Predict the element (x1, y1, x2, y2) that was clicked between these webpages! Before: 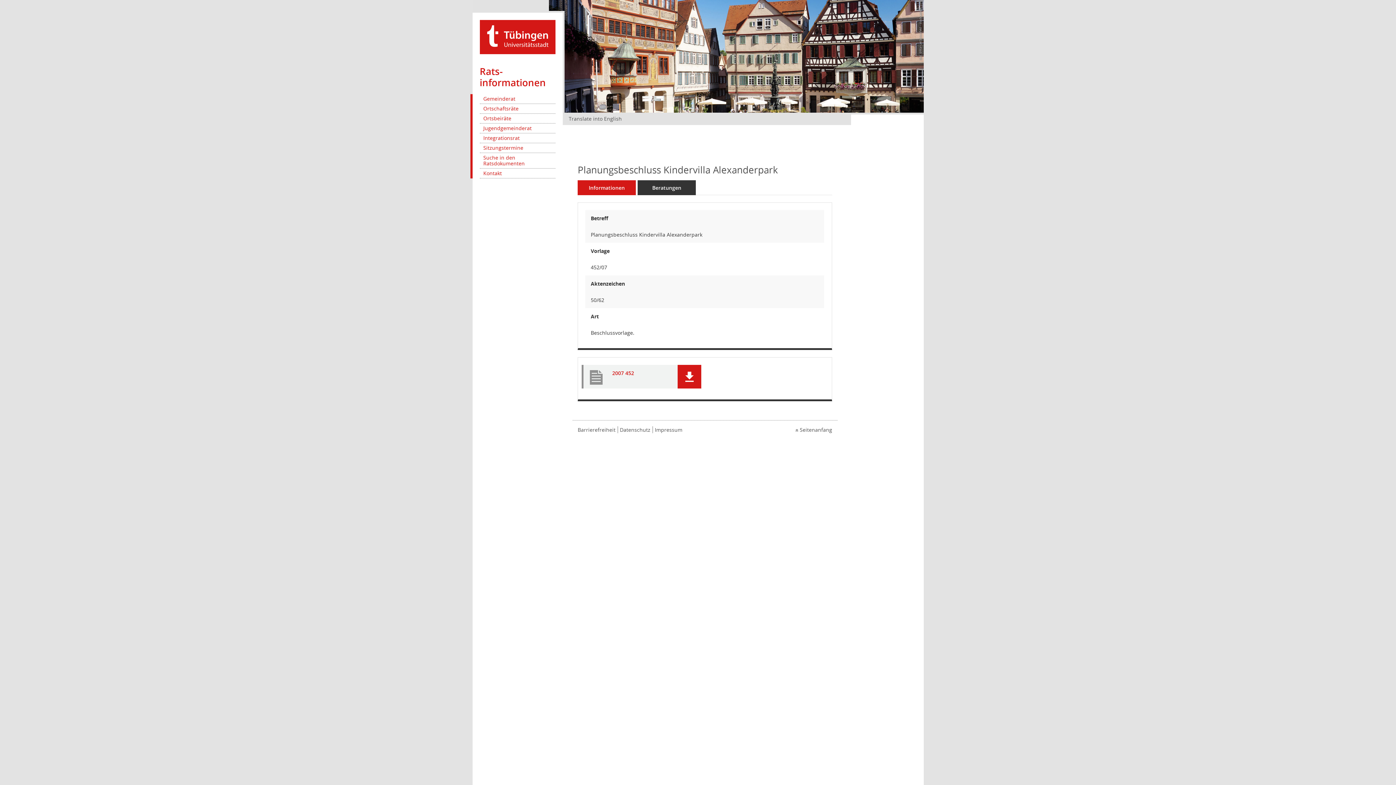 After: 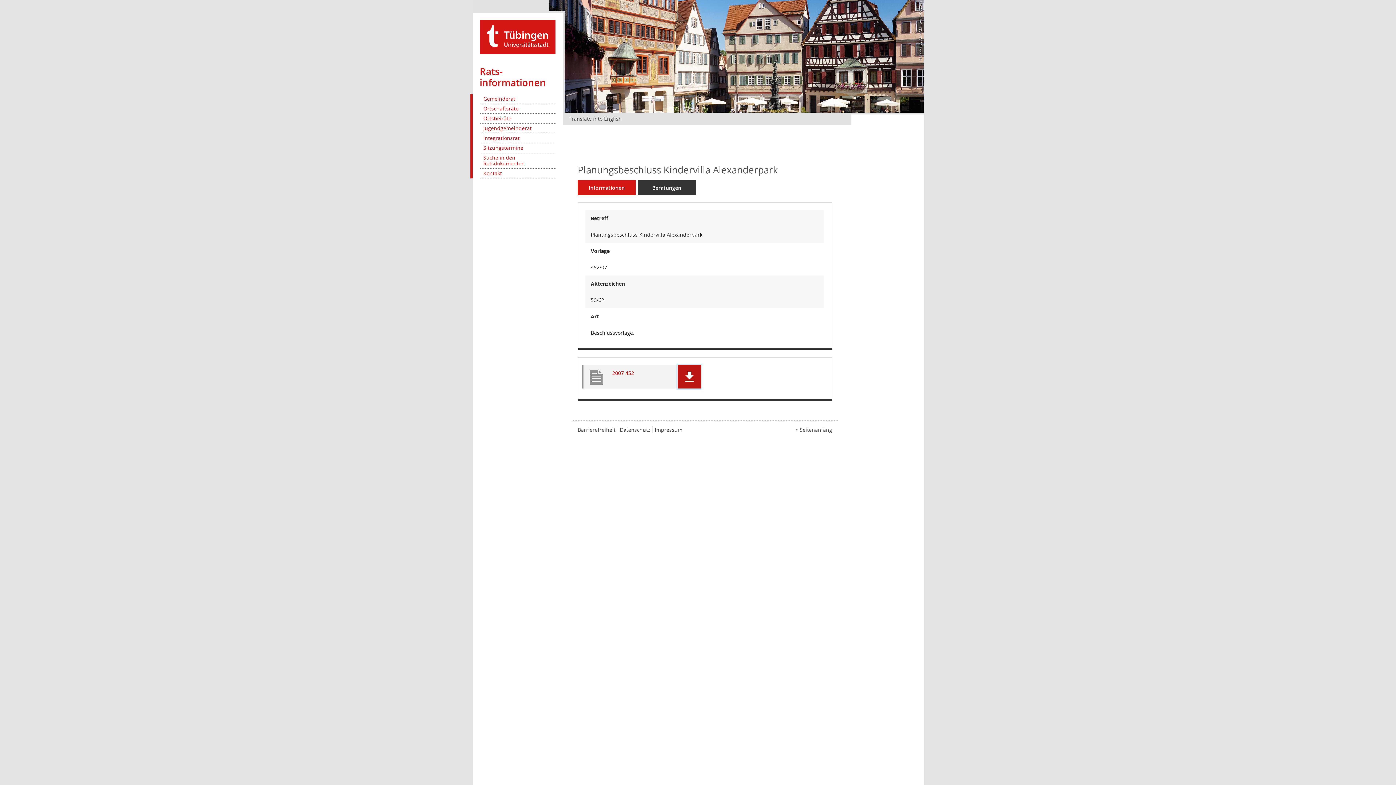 Action: label: Dokument Download Dateityp: pdf bbox: (677, 365, 701, 388)